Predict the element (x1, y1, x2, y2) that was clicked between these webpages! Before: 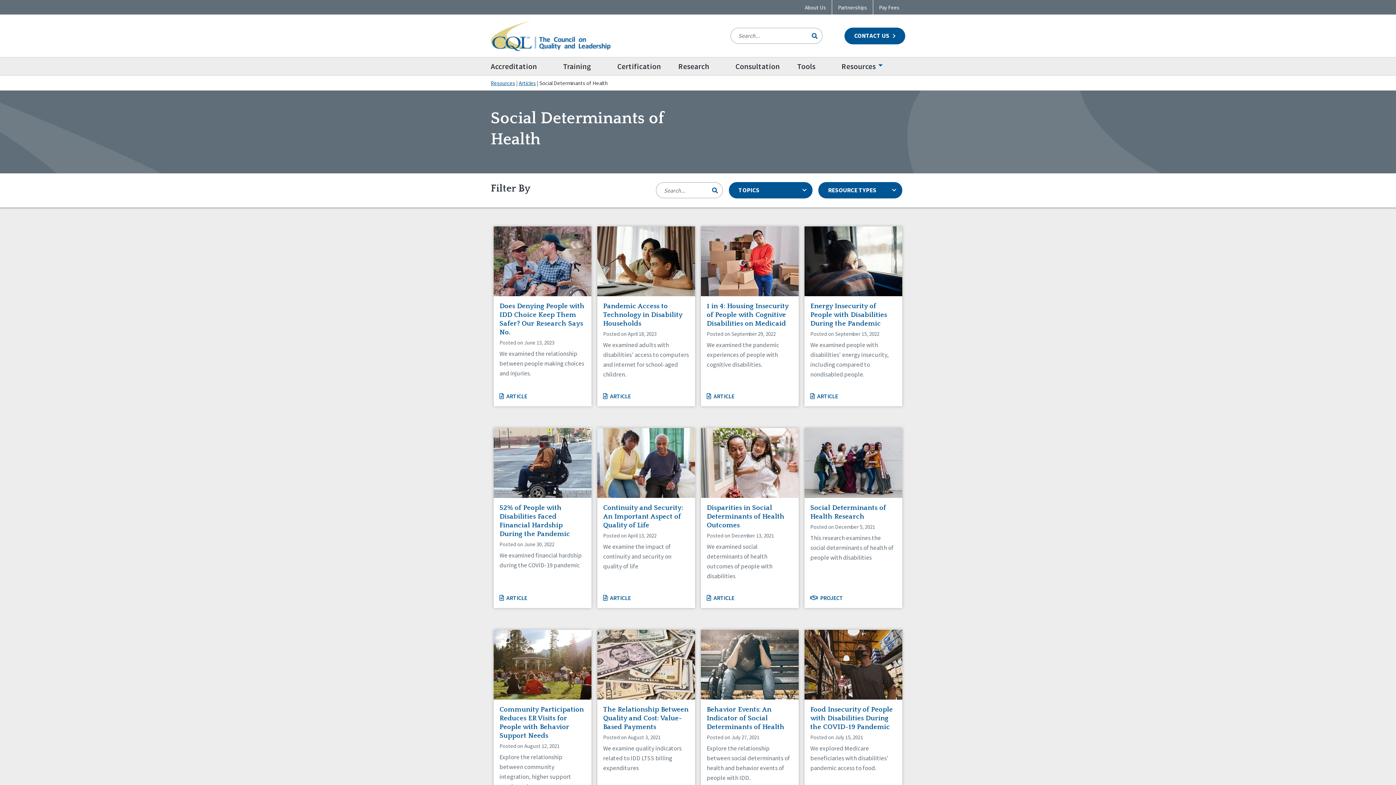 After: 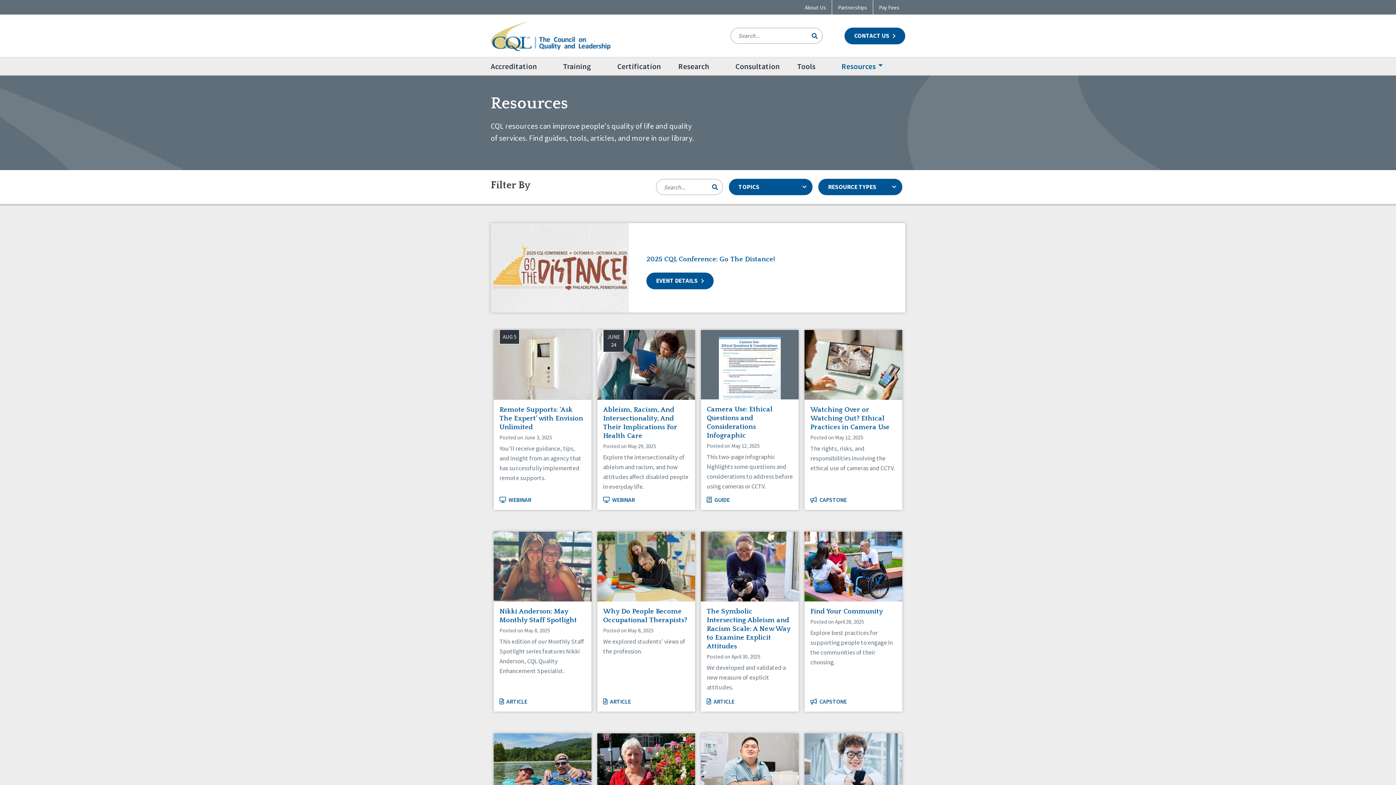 Action: label: Resources bbox: (841, 57, 884, 75)